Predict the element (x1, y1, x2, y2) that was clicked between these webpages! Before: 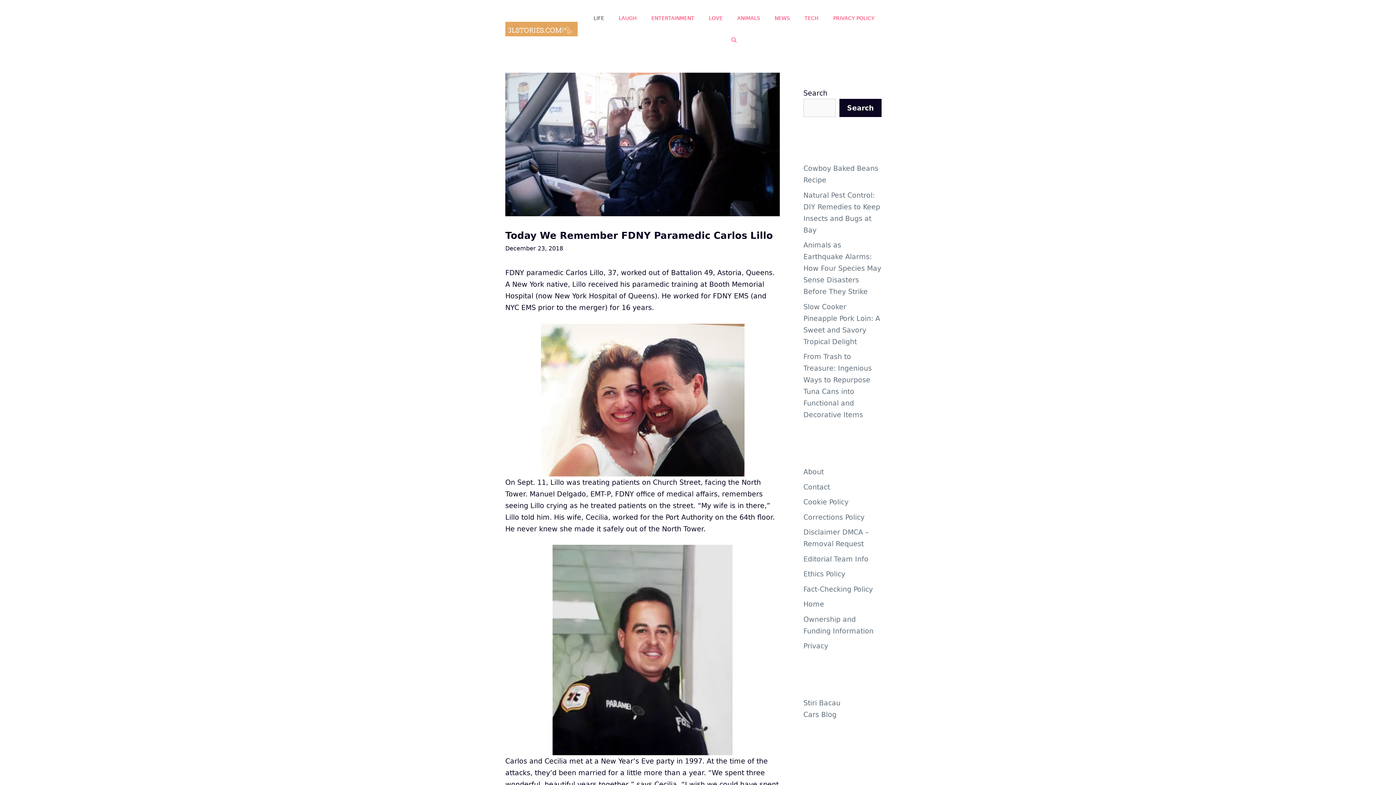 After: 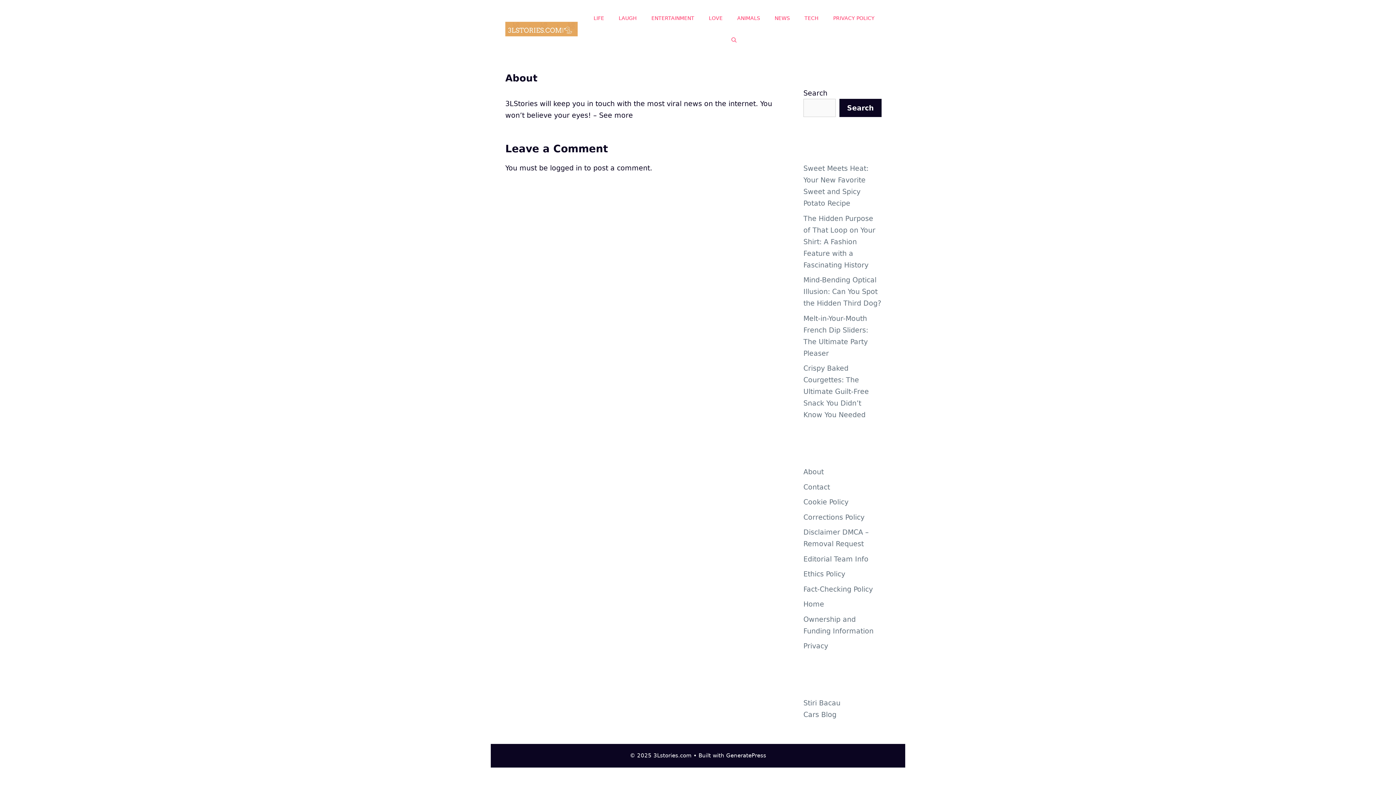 Action: label: About bbox: (803, 468, 824, 476)